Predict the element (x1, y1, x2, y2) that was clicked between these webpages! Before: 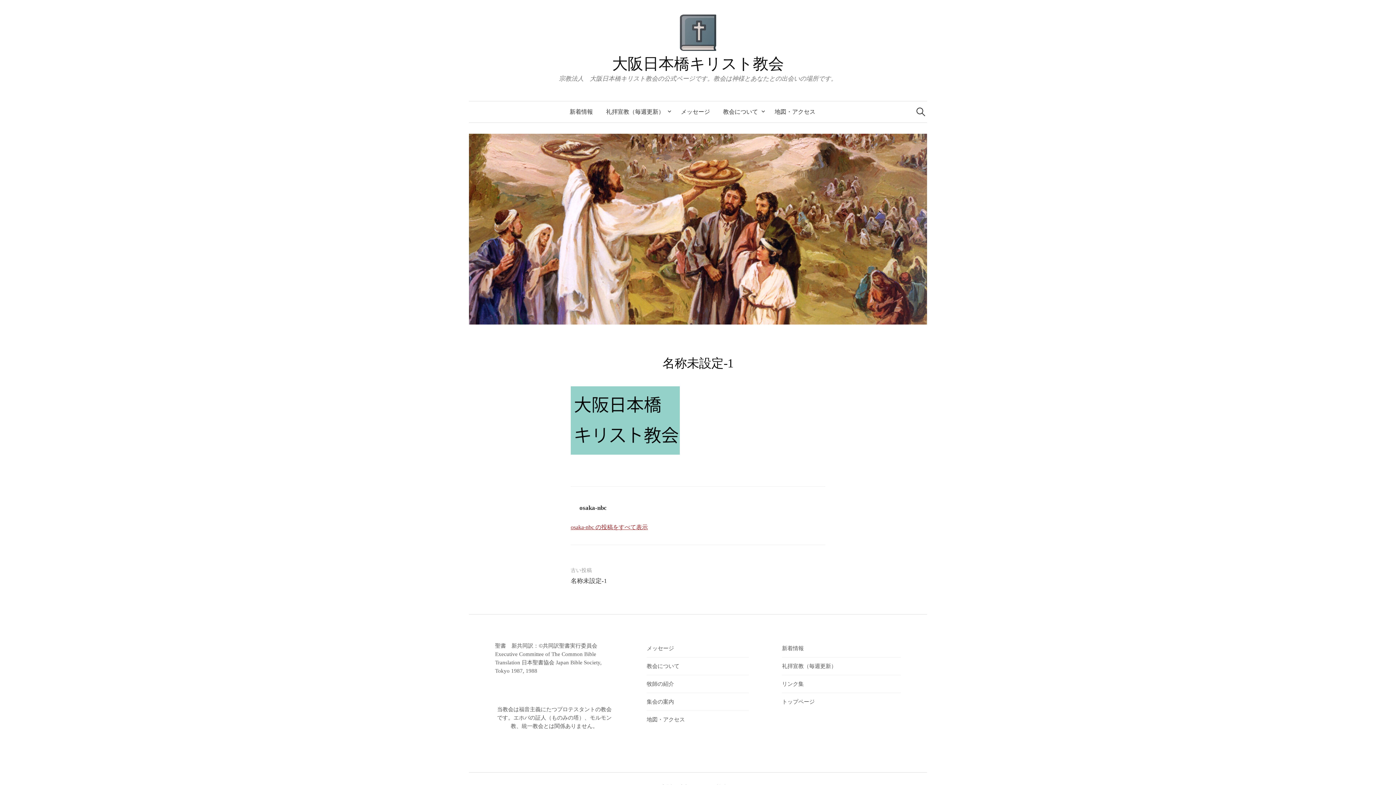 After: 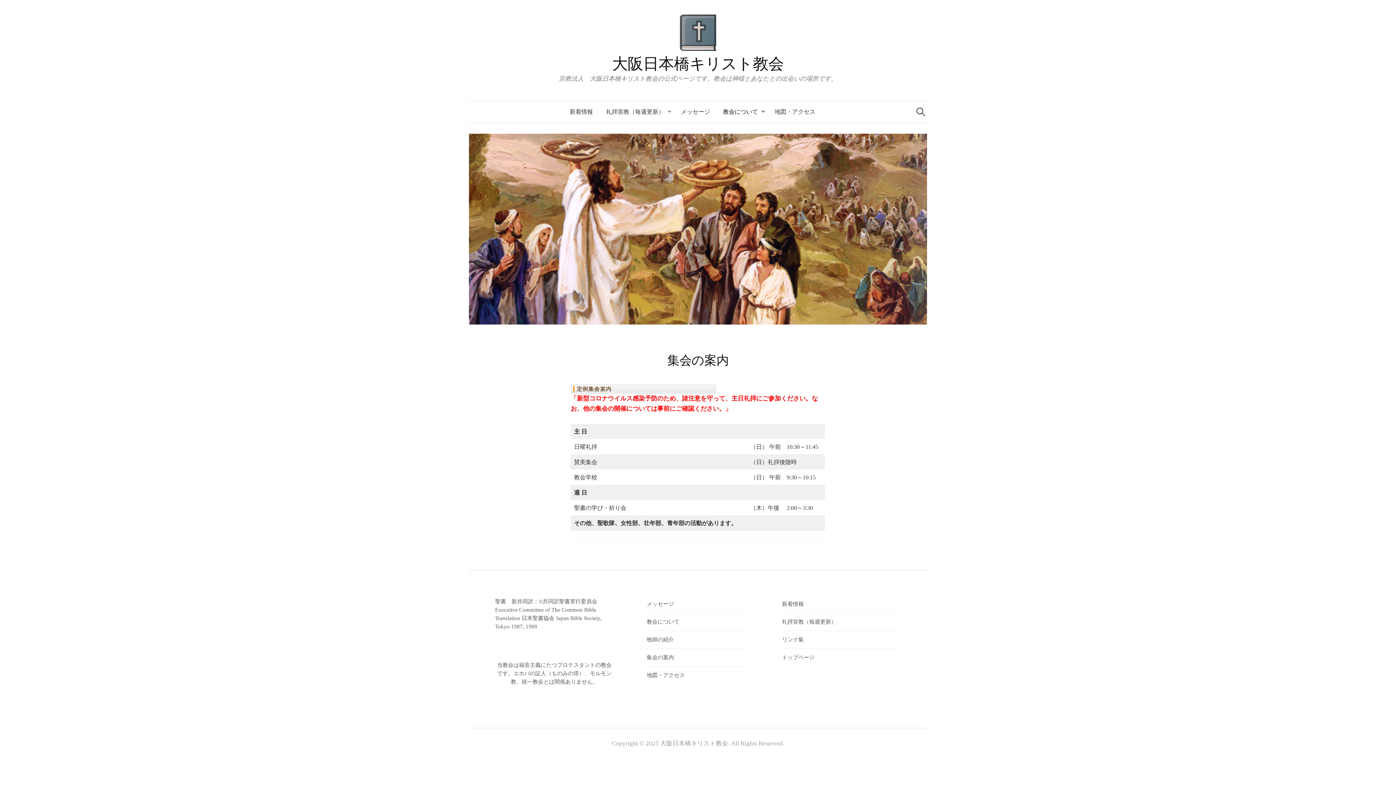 Action: bbox: (646, 699, 674, 704) label: 集会の案内